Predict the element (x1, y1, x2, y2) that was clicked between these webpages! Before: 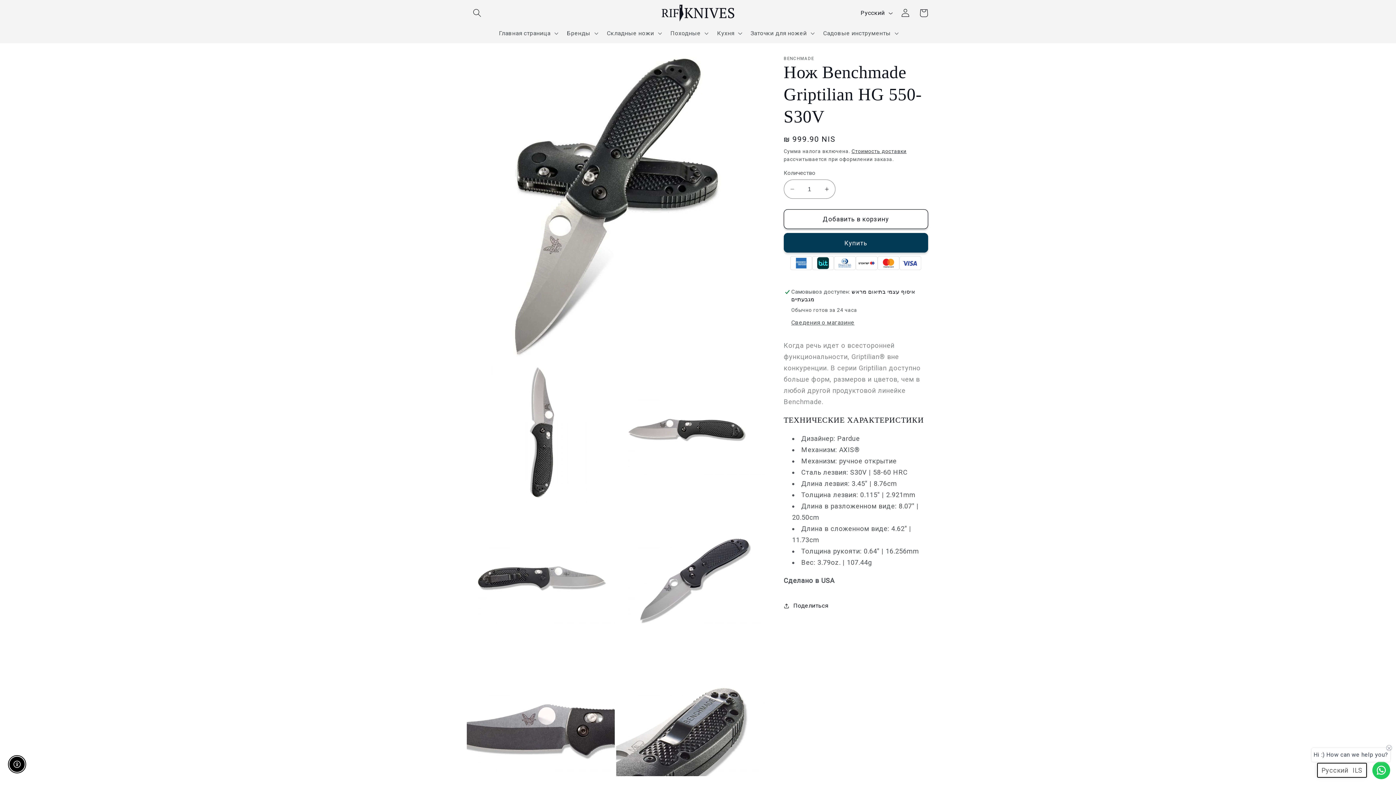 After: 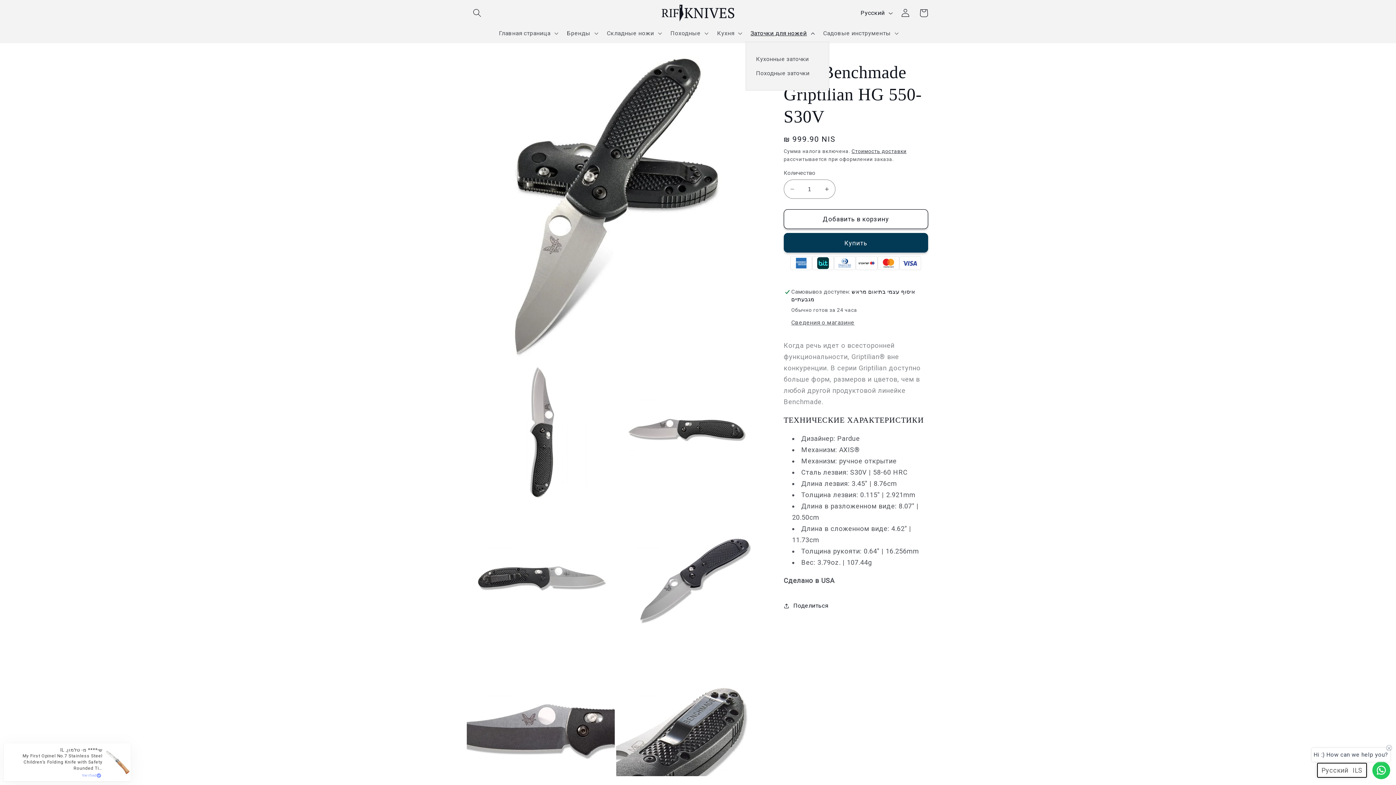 Action: bbox: (744, 24, 818, 41) label: Заточки для ножей